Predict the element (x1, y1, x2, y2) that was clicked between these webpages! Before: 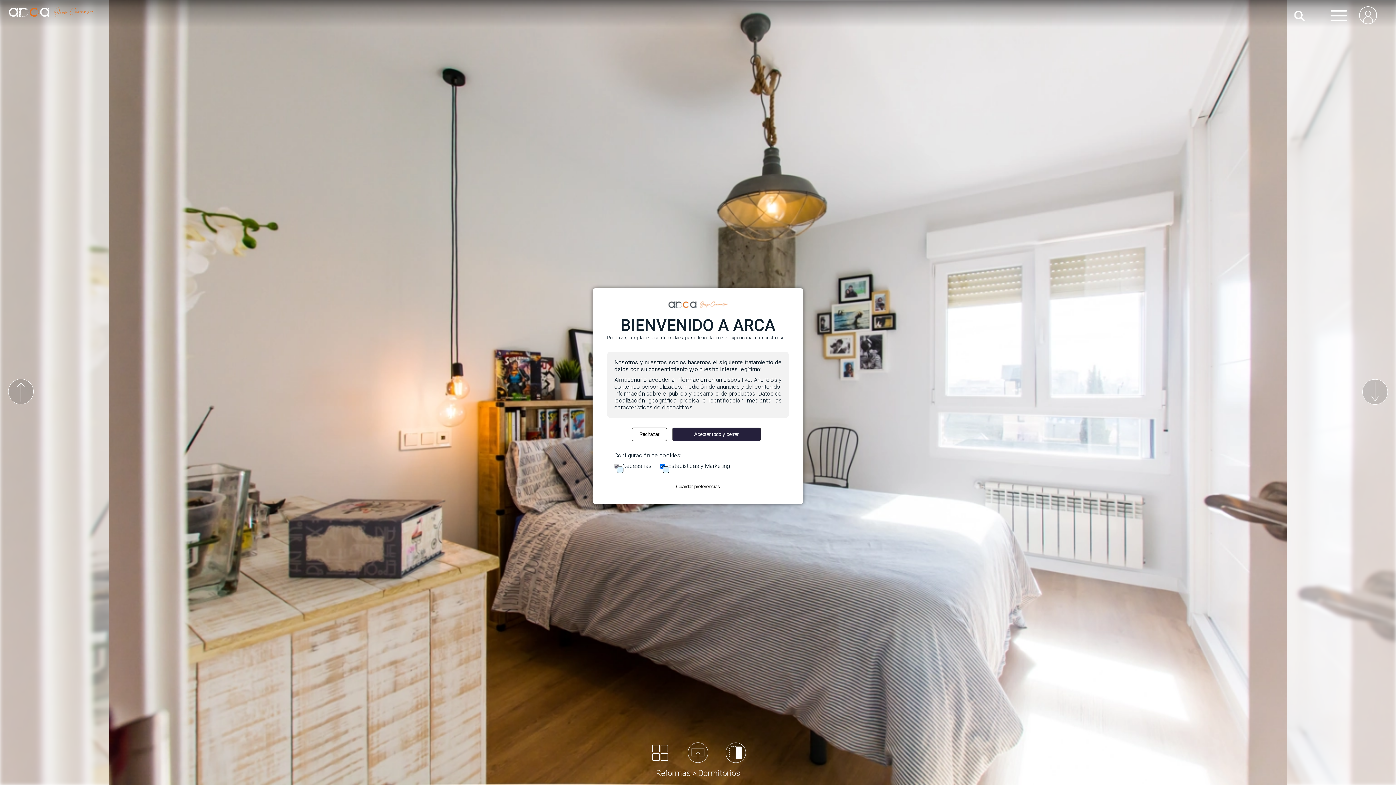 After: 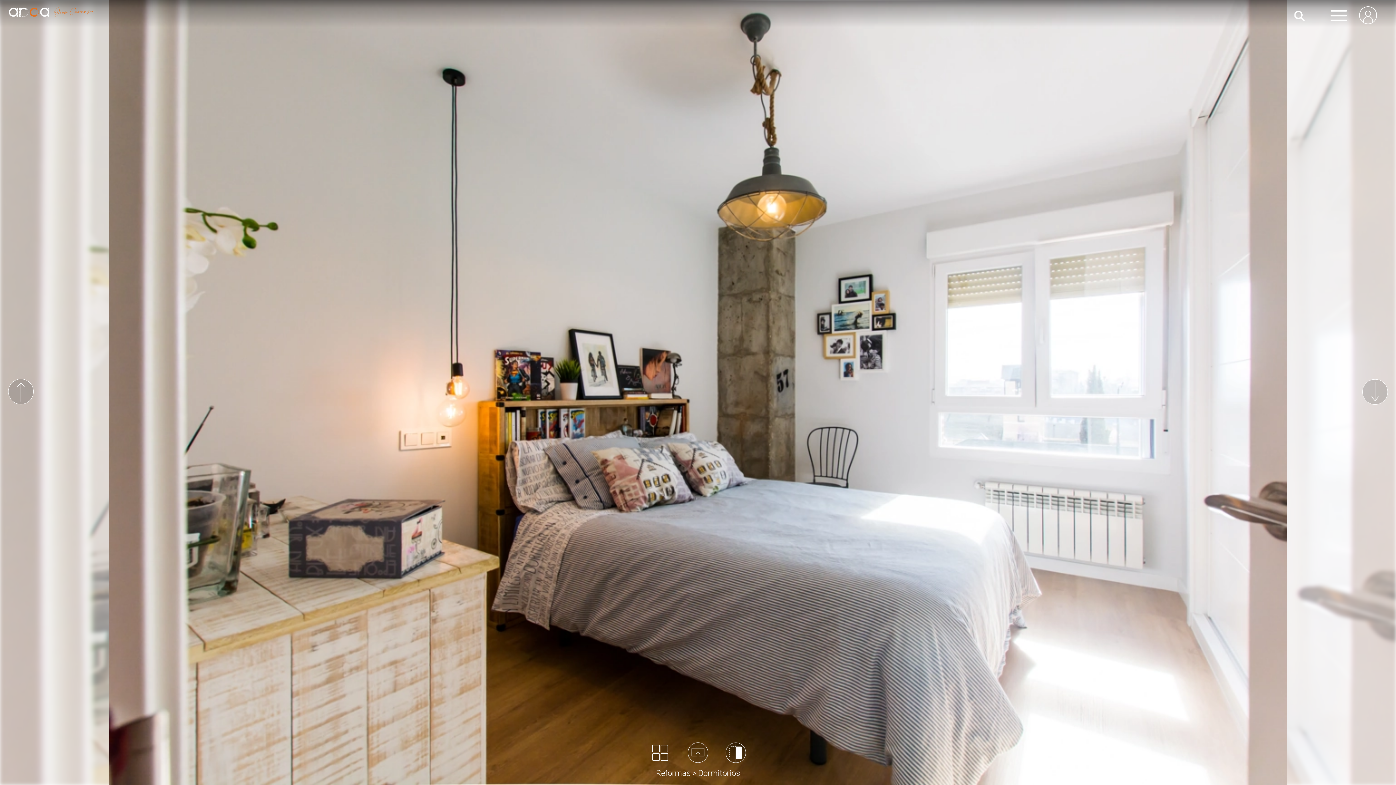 Action: label: Rechazar bbox: (631, 427, 667, 441)